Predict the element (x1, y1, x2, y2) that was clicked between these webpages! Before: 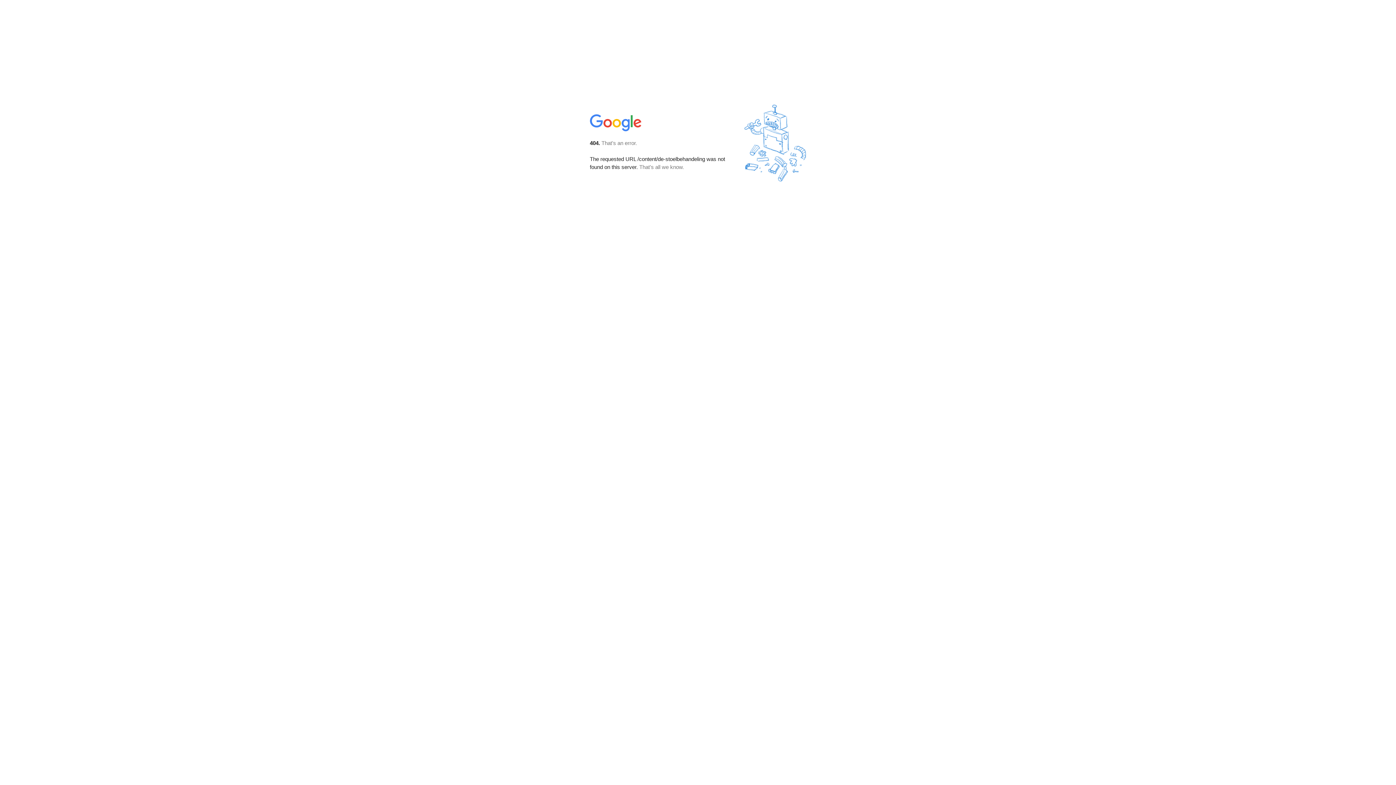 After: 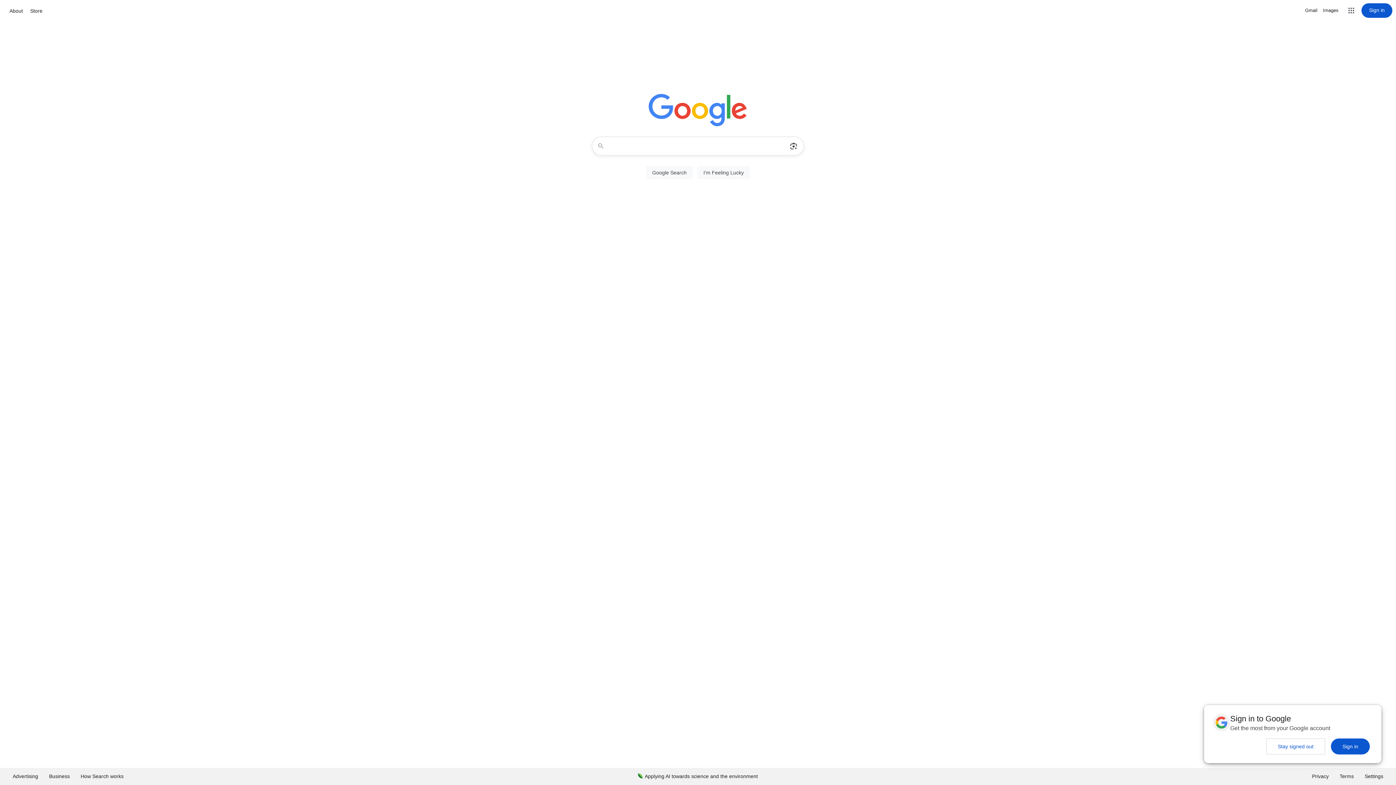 Action: bbox: (590, 127, 642, 134)